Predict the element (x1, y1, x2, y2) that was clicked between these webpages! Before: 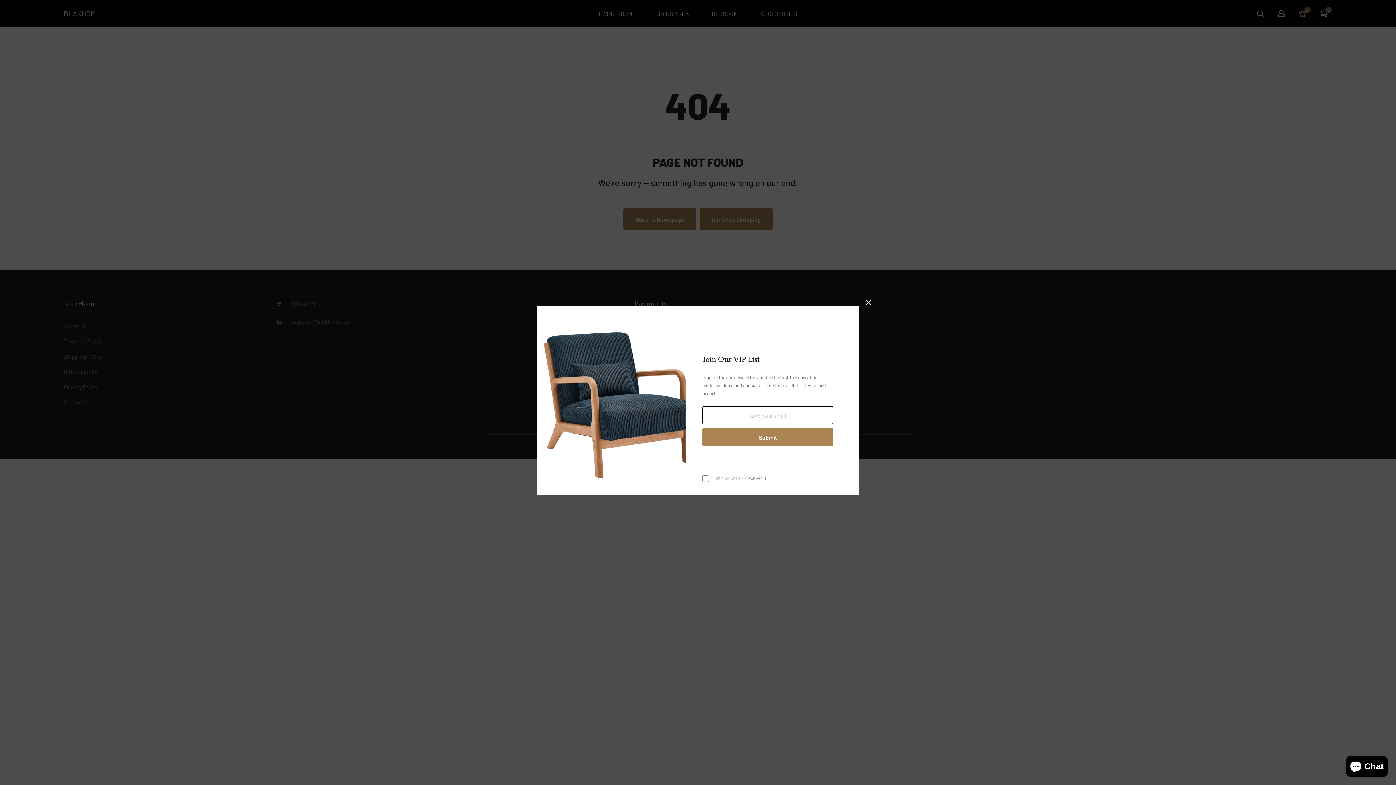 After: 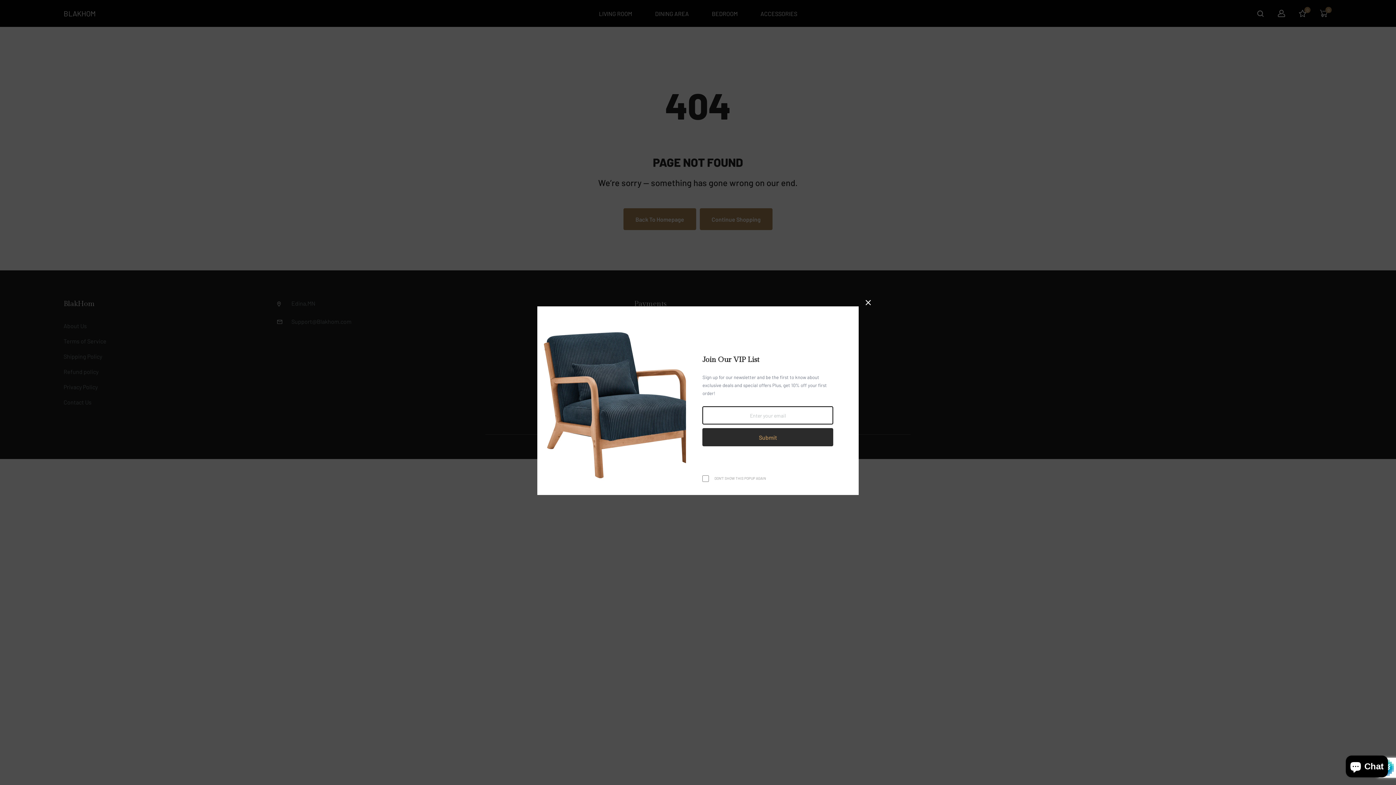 Action: label: Submit bbox: (702, 428, 833, 446)